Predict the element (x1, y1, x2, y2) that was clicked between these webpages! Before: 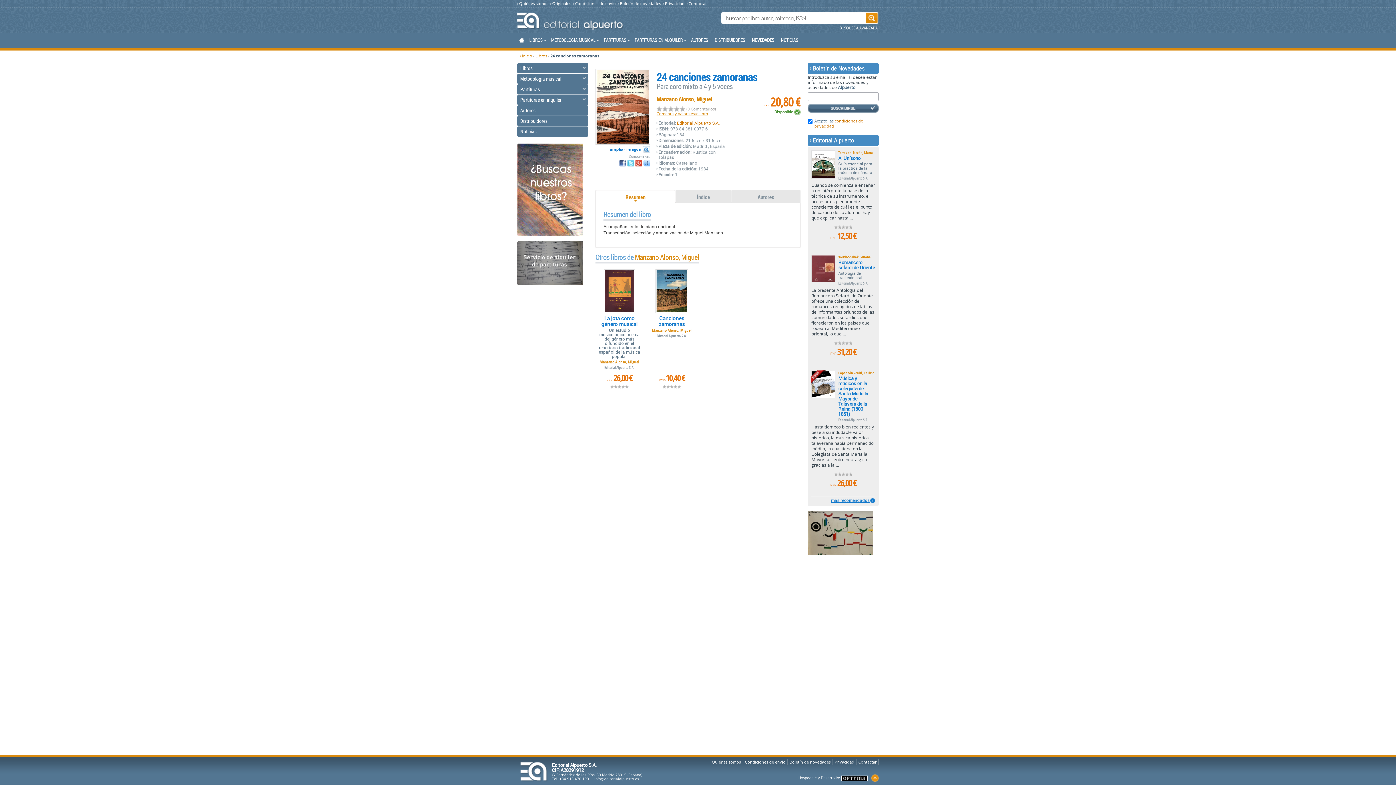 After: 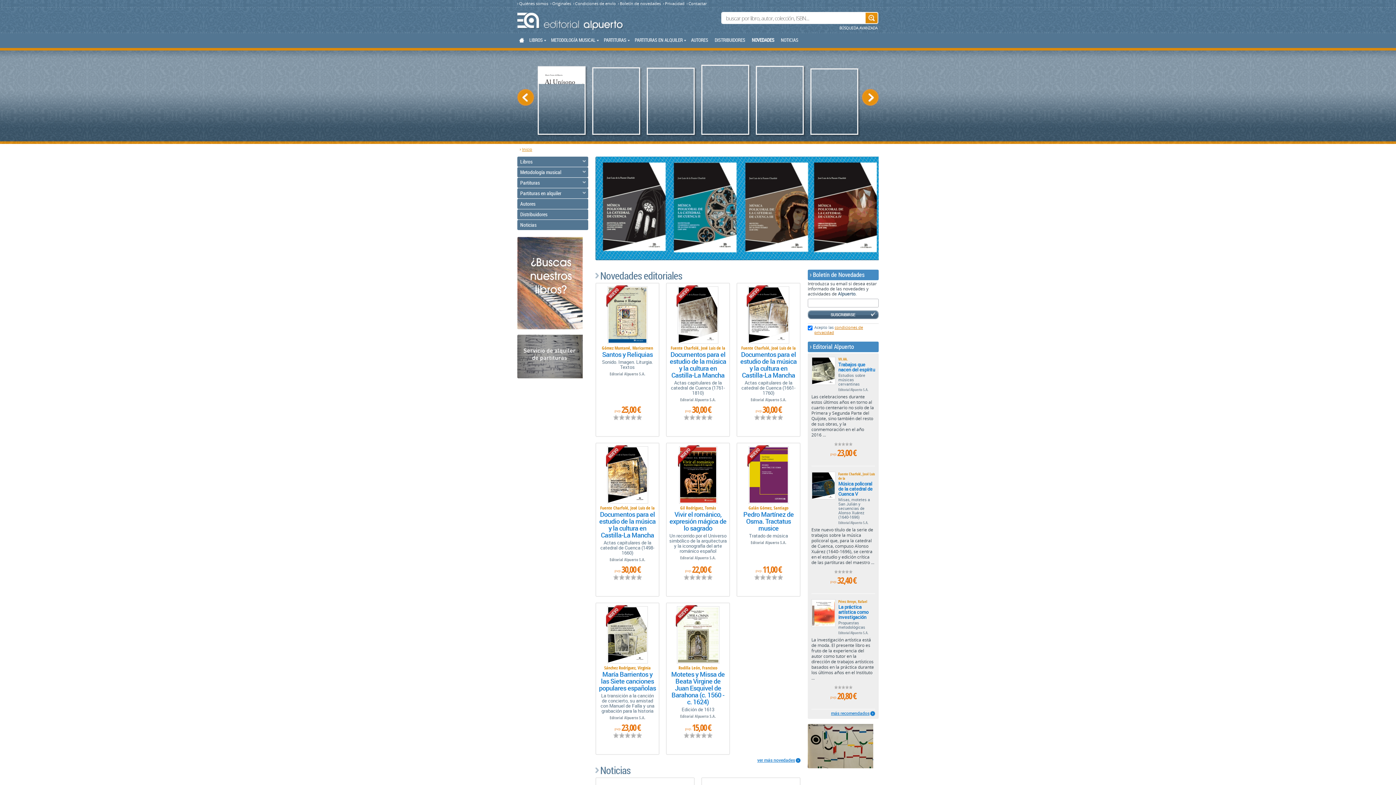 Action: label: Inicio bbox: (522, 53, 533, 59)